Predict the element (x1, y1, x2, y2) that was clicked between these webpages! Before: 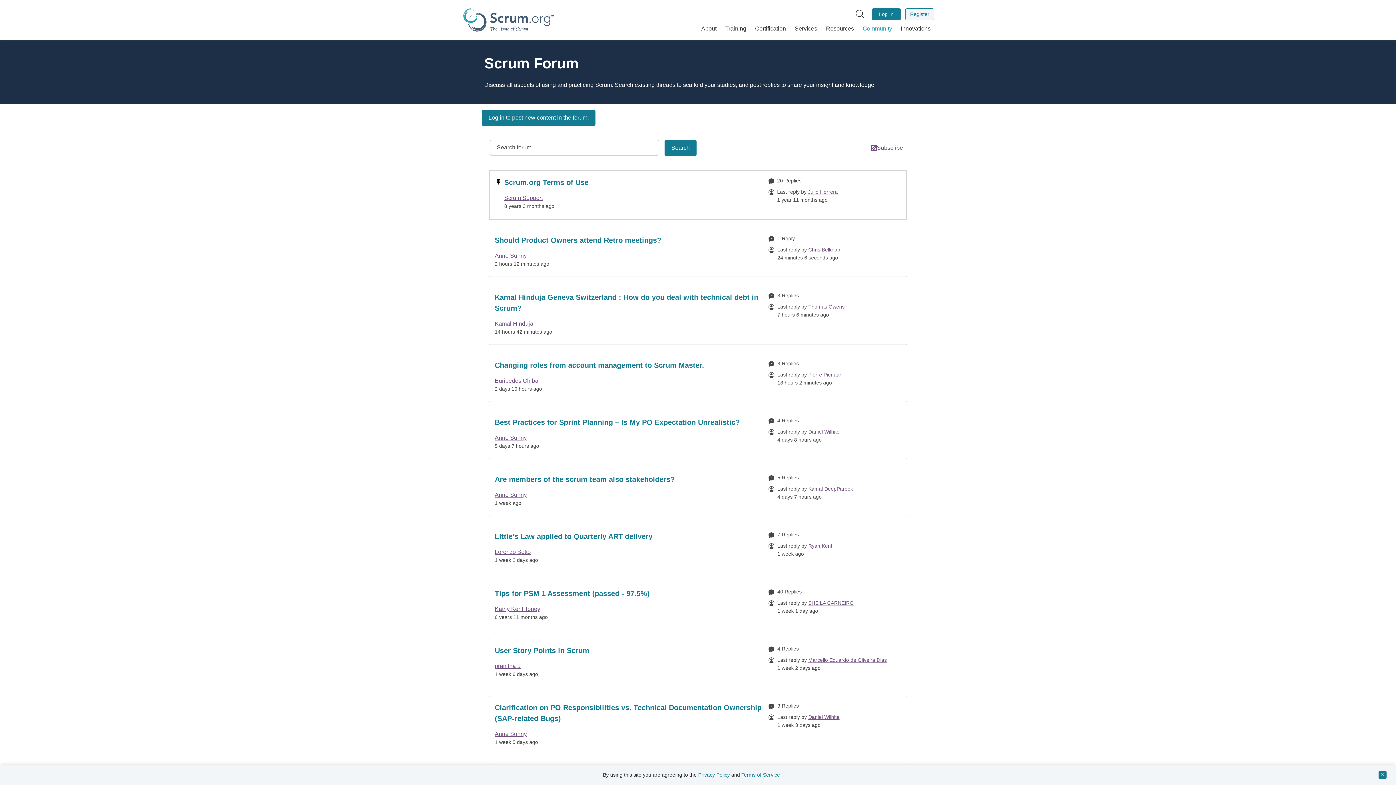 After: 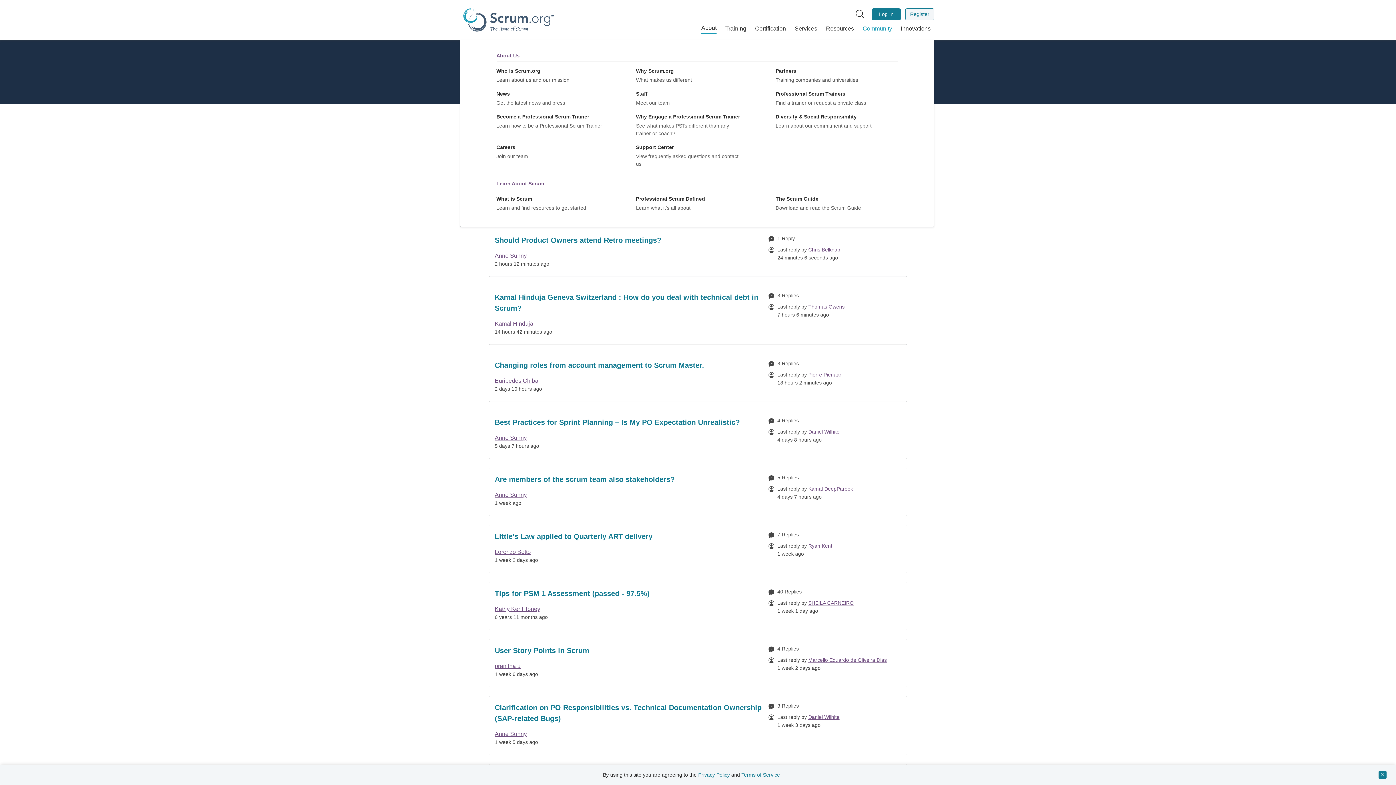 Action: label: About bbox: (698, 21, 719, 36)